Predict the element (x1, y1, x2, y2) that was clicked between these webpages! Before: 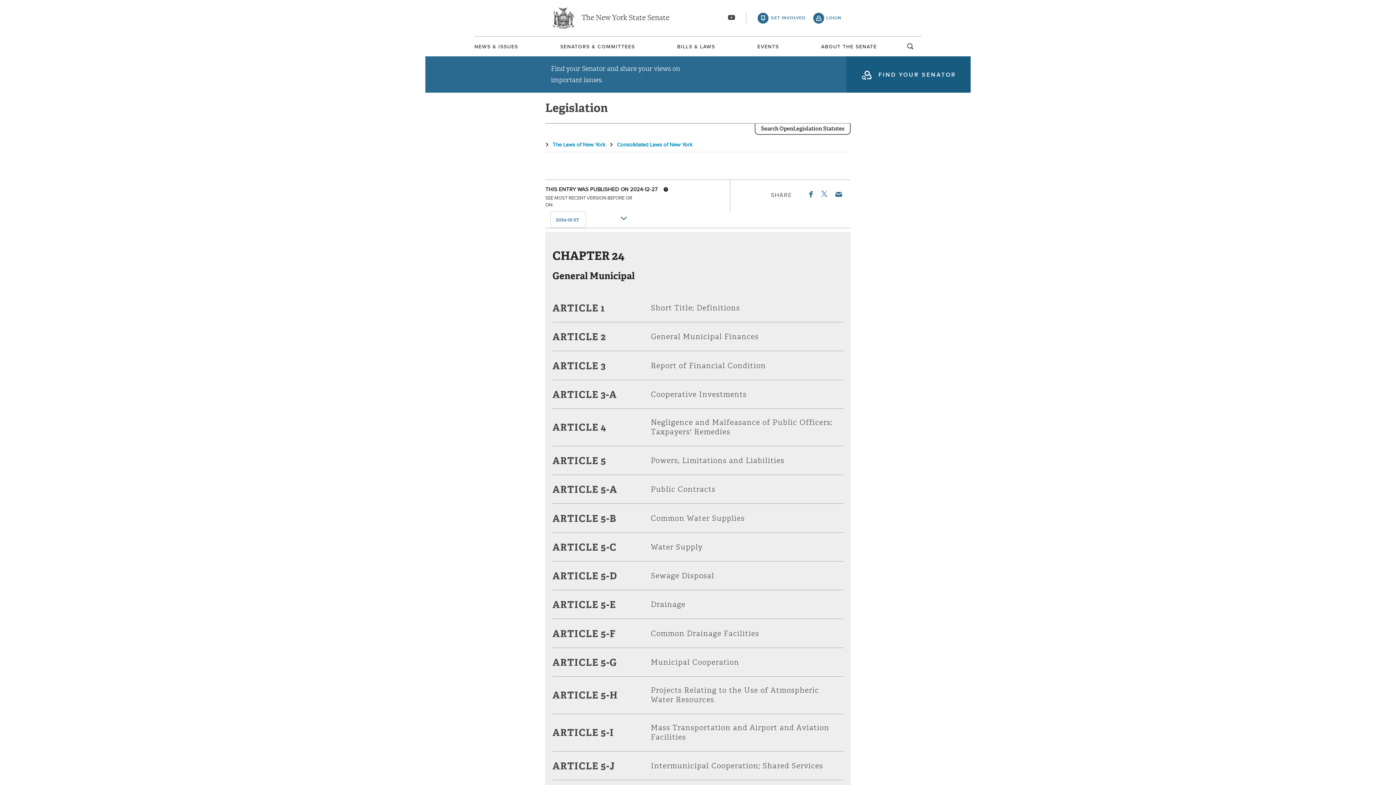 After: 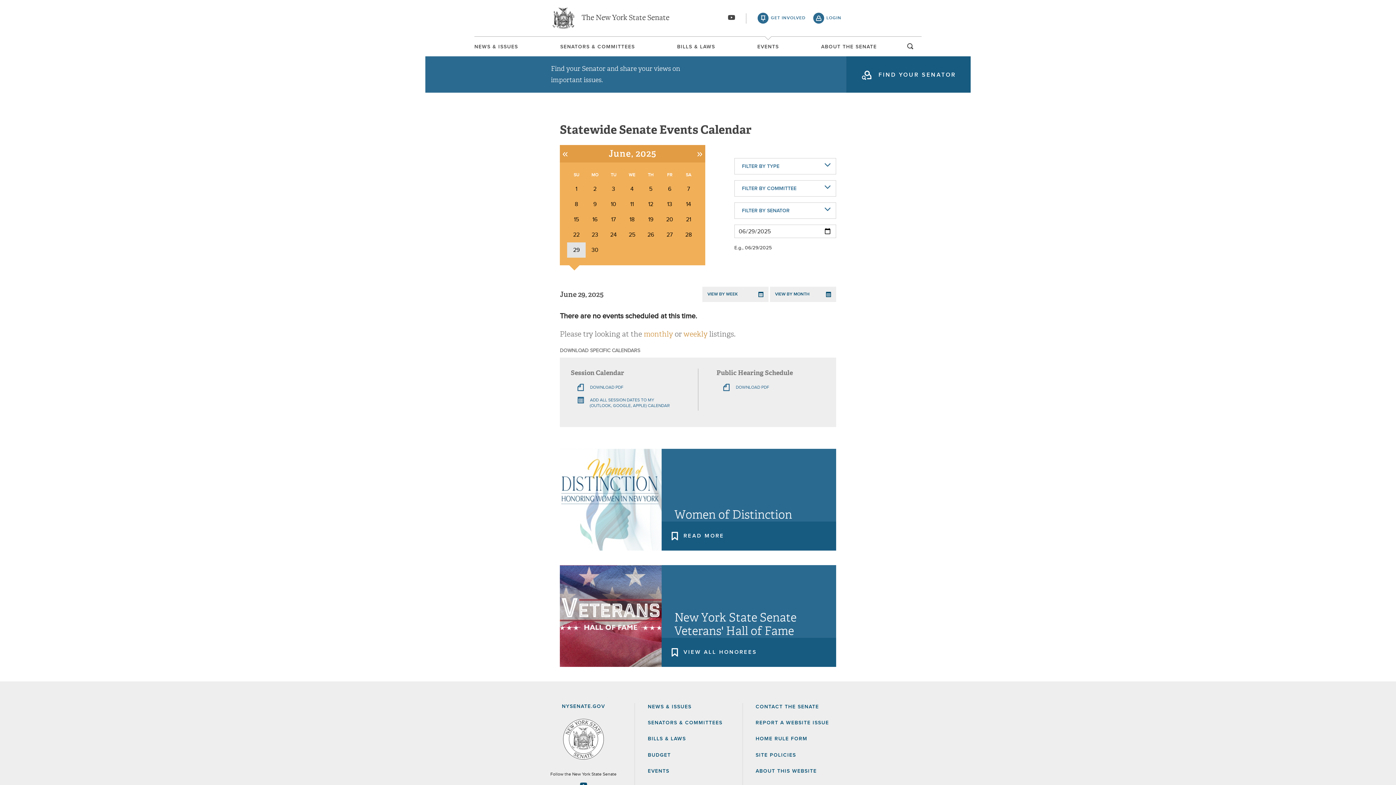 Action: label: EVENTS bbox: (757, 44, 779, 49)